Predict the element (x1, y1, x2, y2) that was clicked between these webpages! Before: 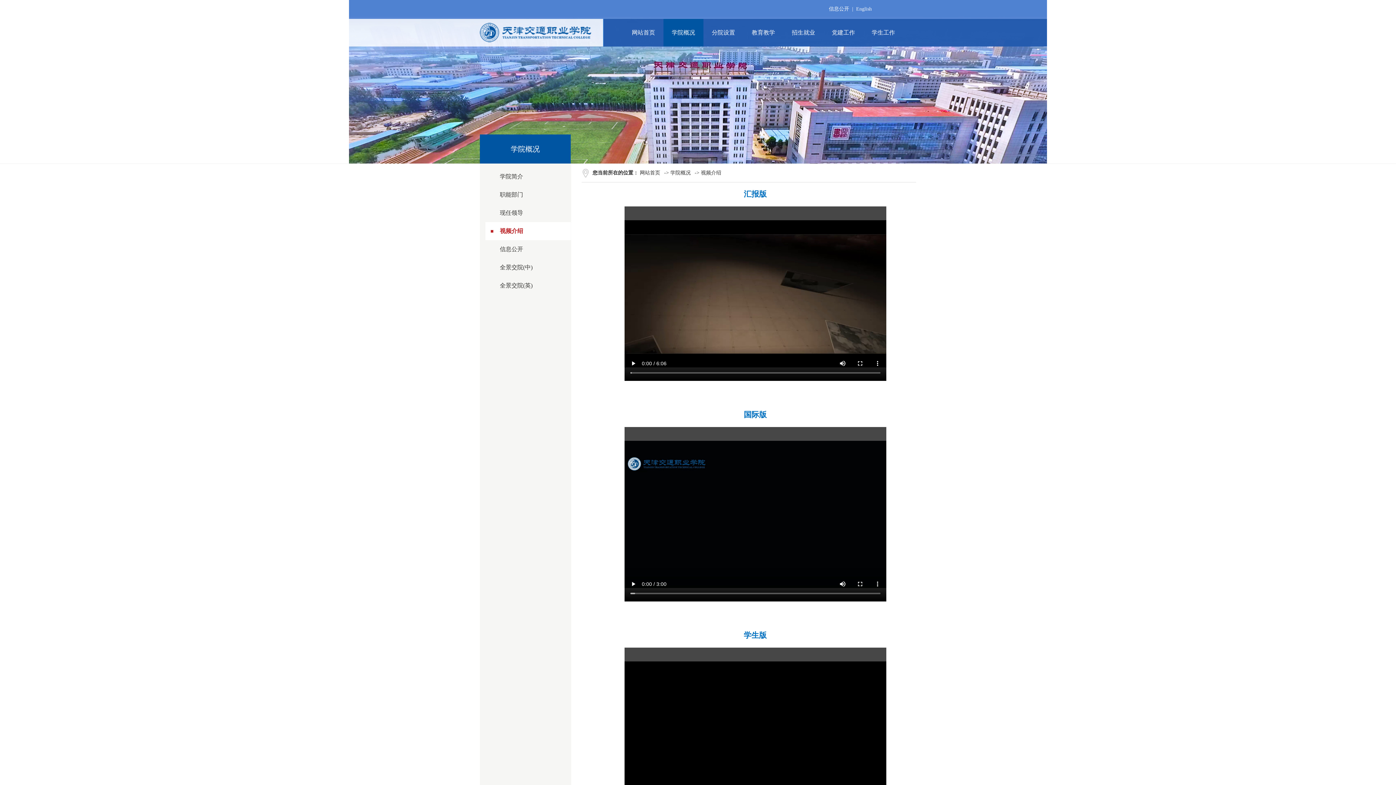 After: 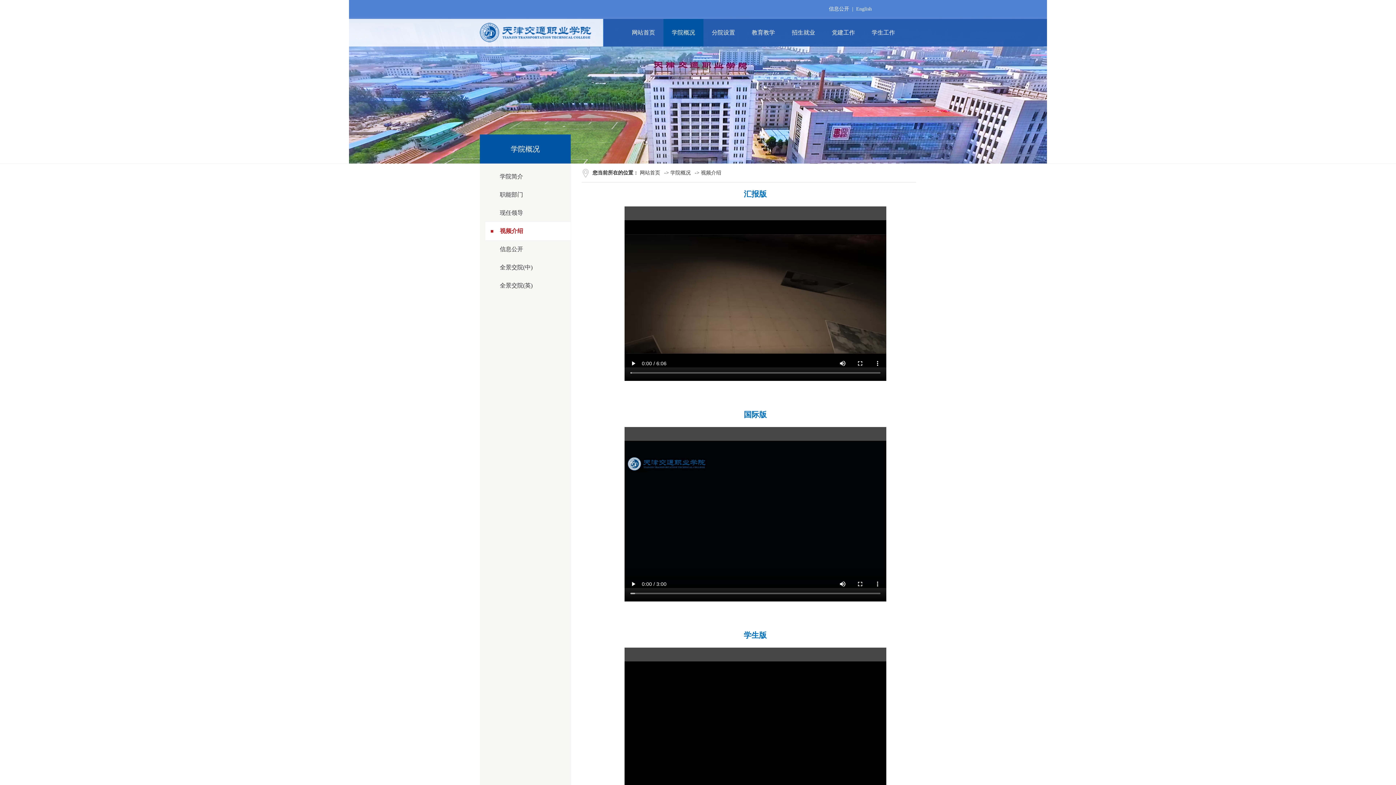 Action: label: 信息公开 bbox: (829, 6, 849, 11)